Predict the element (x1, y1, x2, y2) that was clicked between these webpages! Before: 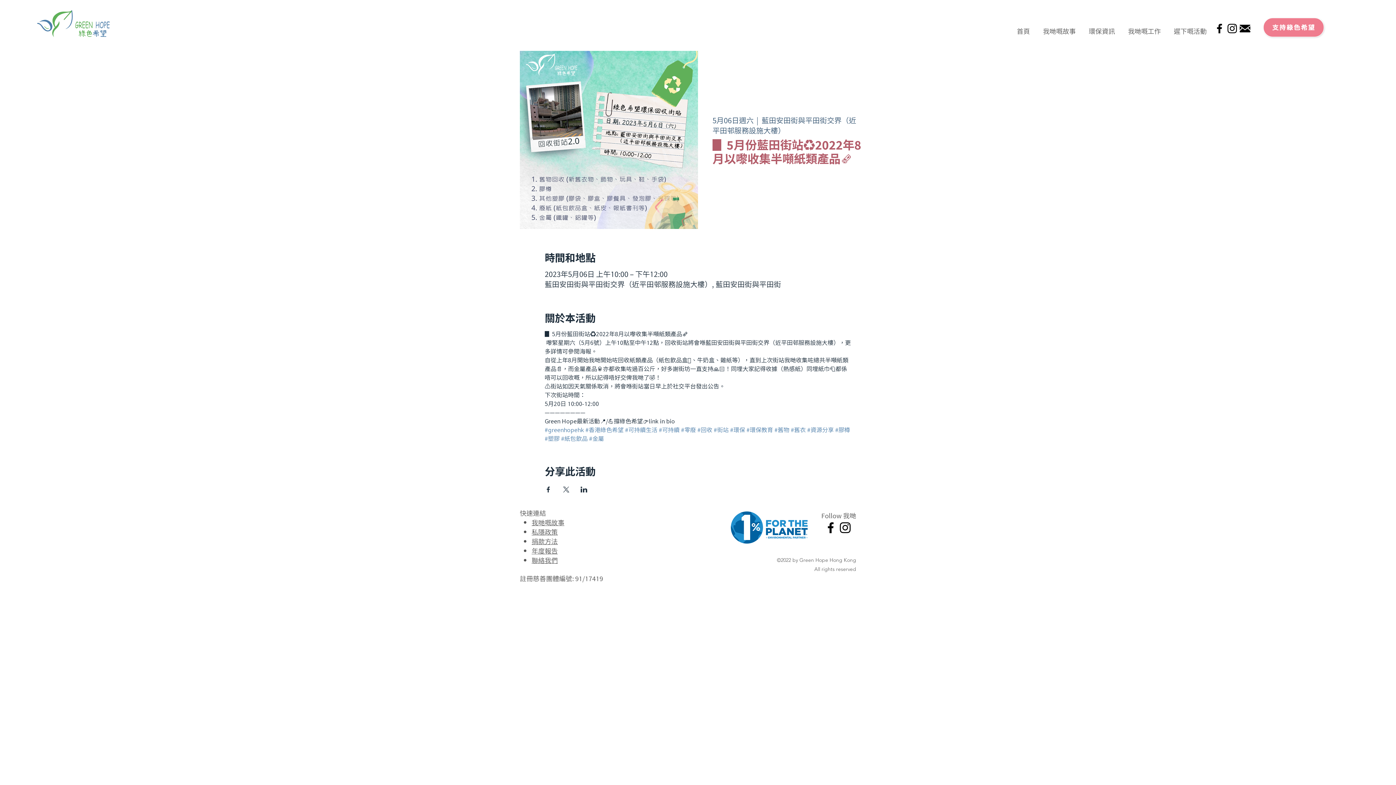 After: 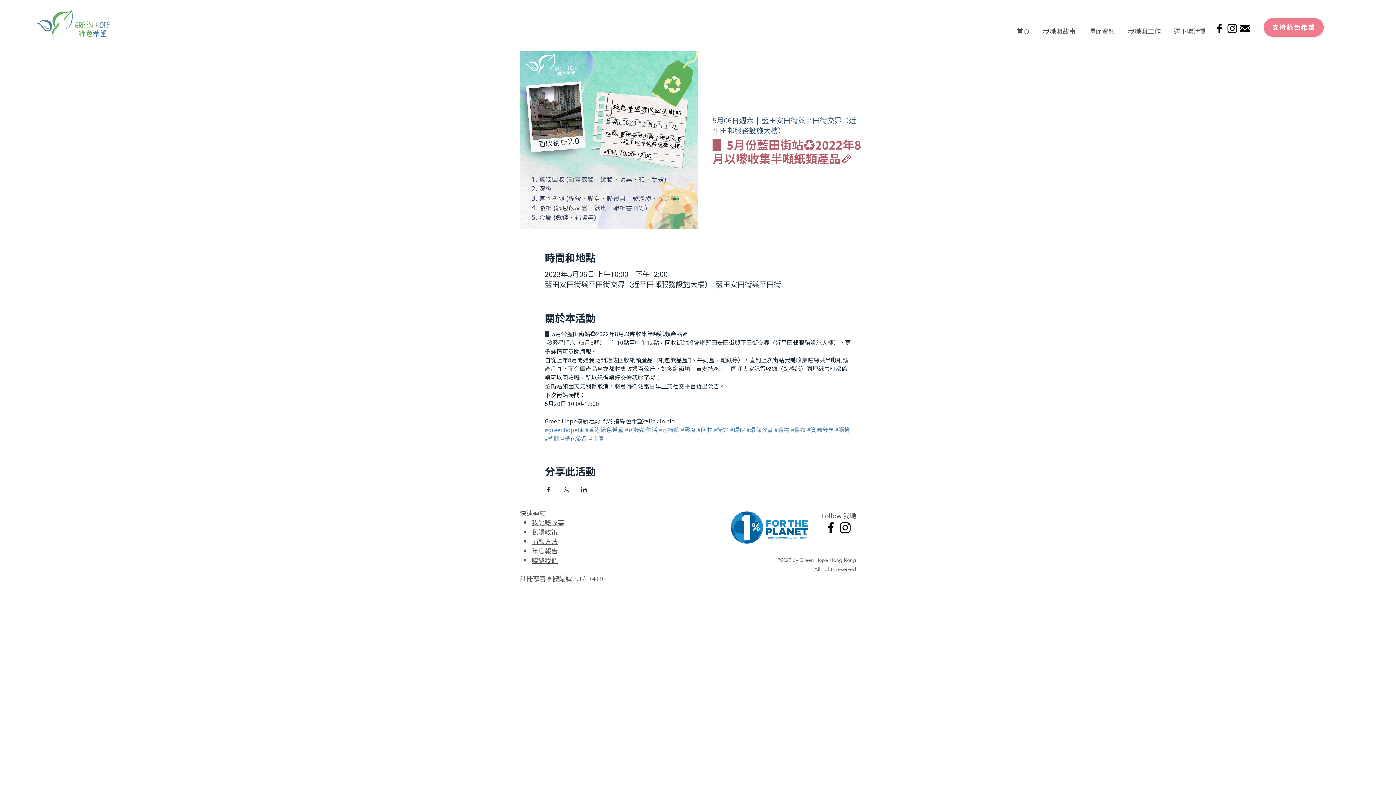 Action: label: Facebook bbox: (823, 520, 838, 535)